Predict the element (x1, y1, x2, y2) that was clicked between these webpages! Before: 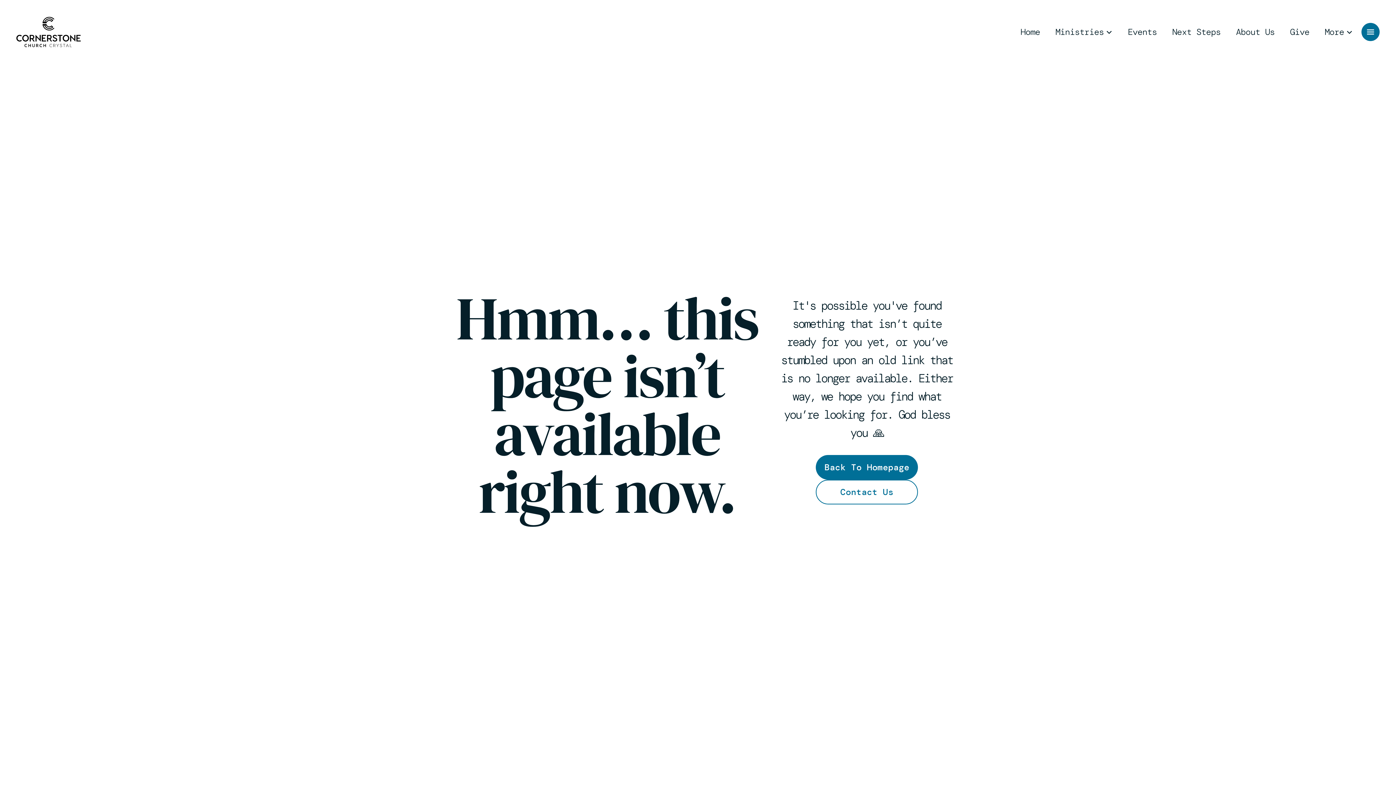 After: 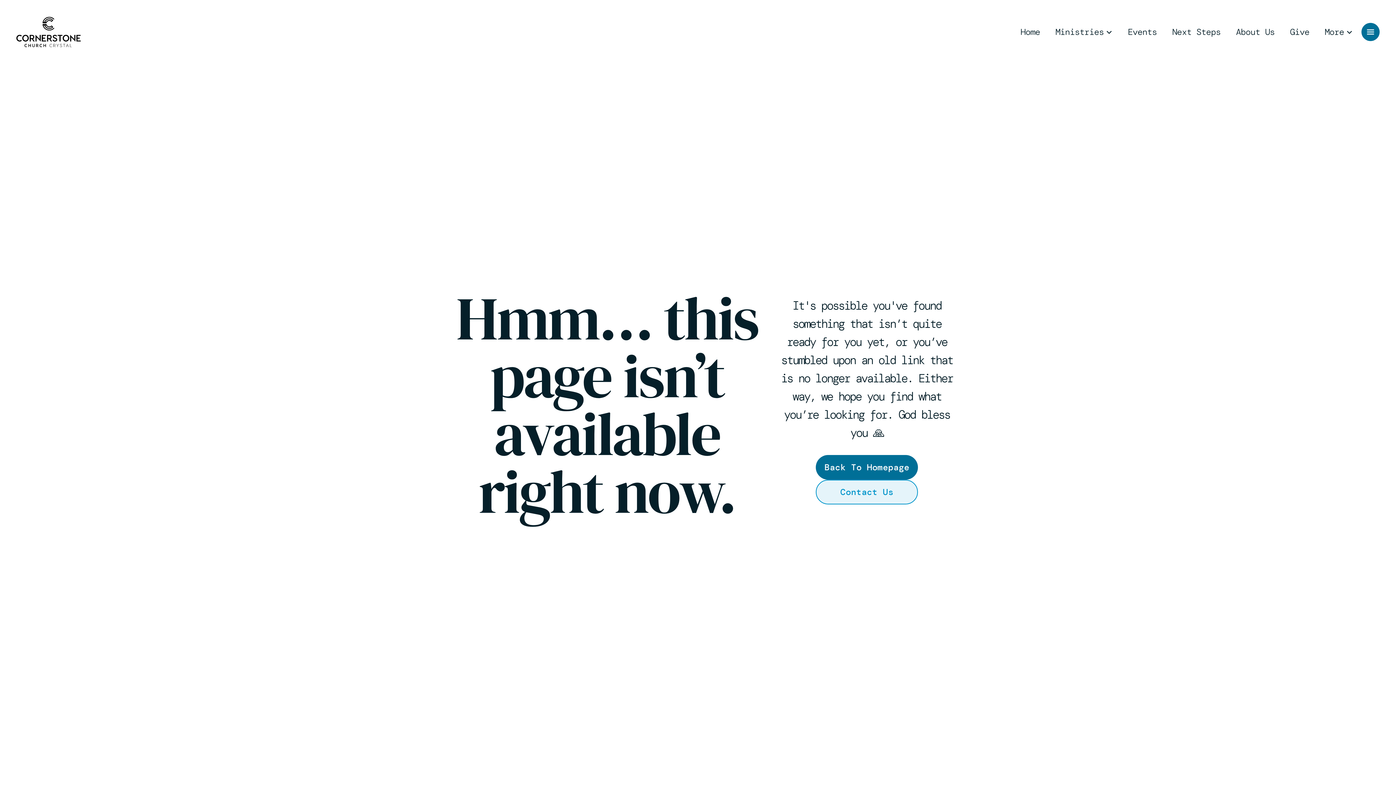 Action: bbox: (815, 479, 918, 504) label: Contact Us